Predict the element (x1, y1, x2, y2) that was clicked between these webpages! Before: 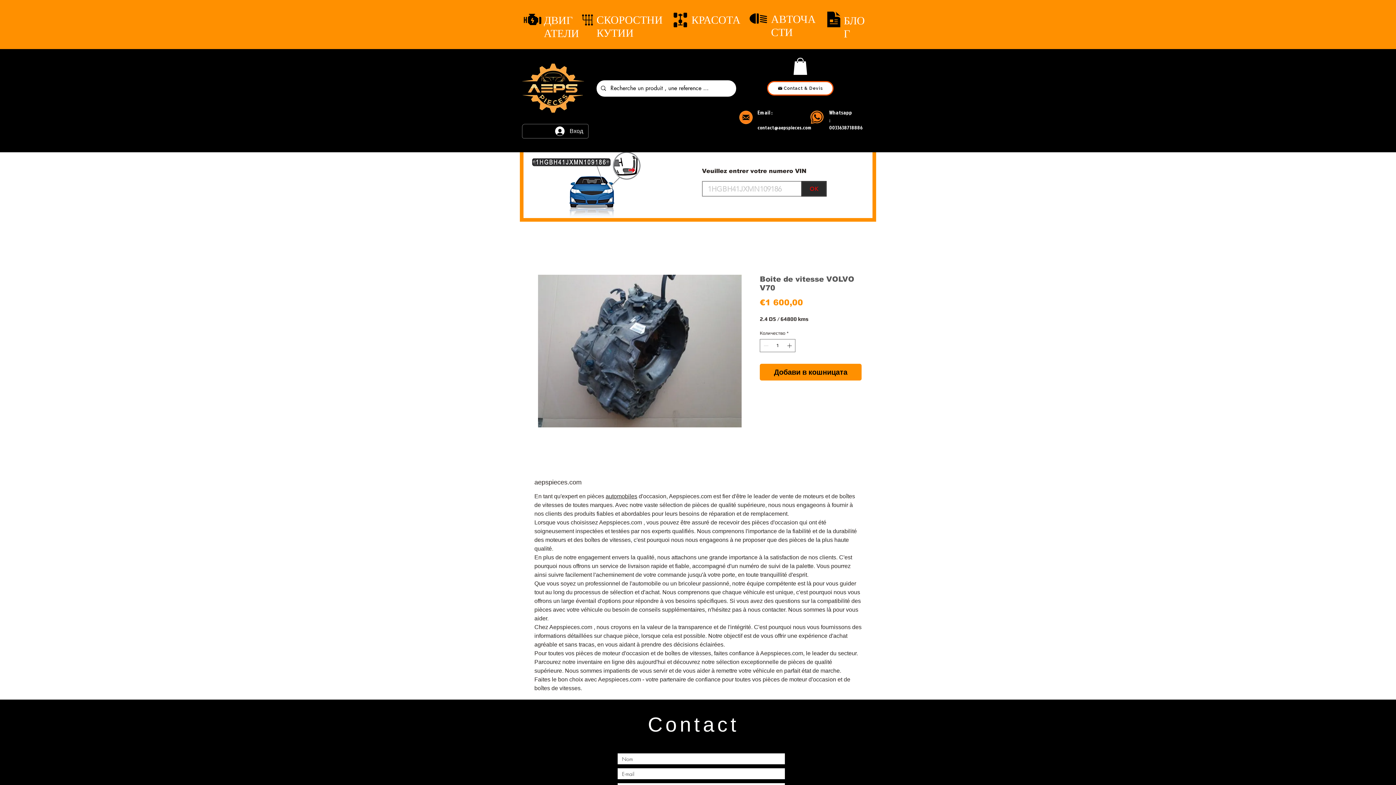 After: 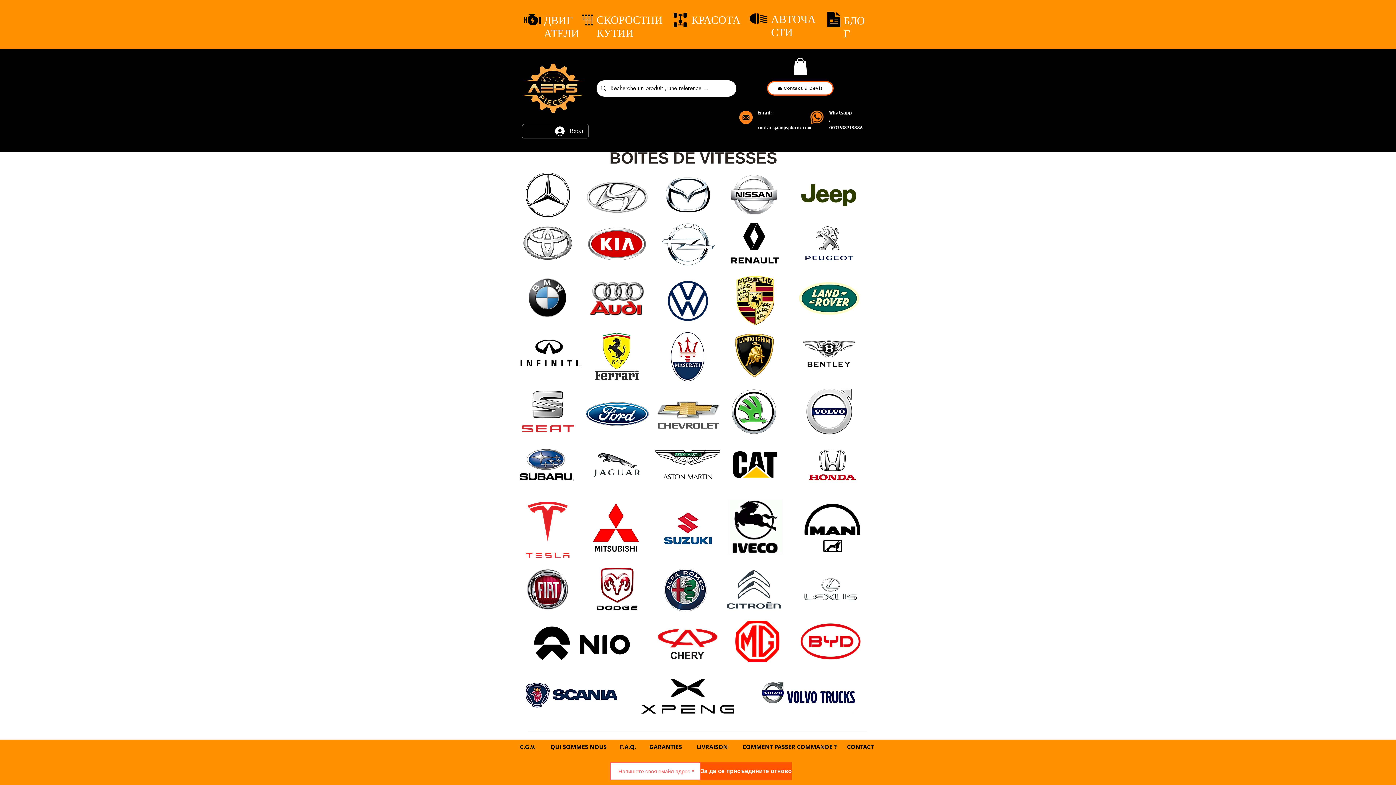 Action: bbox: (596, 13, 662, 39) label: СКОРОСТНИ КУТИИ